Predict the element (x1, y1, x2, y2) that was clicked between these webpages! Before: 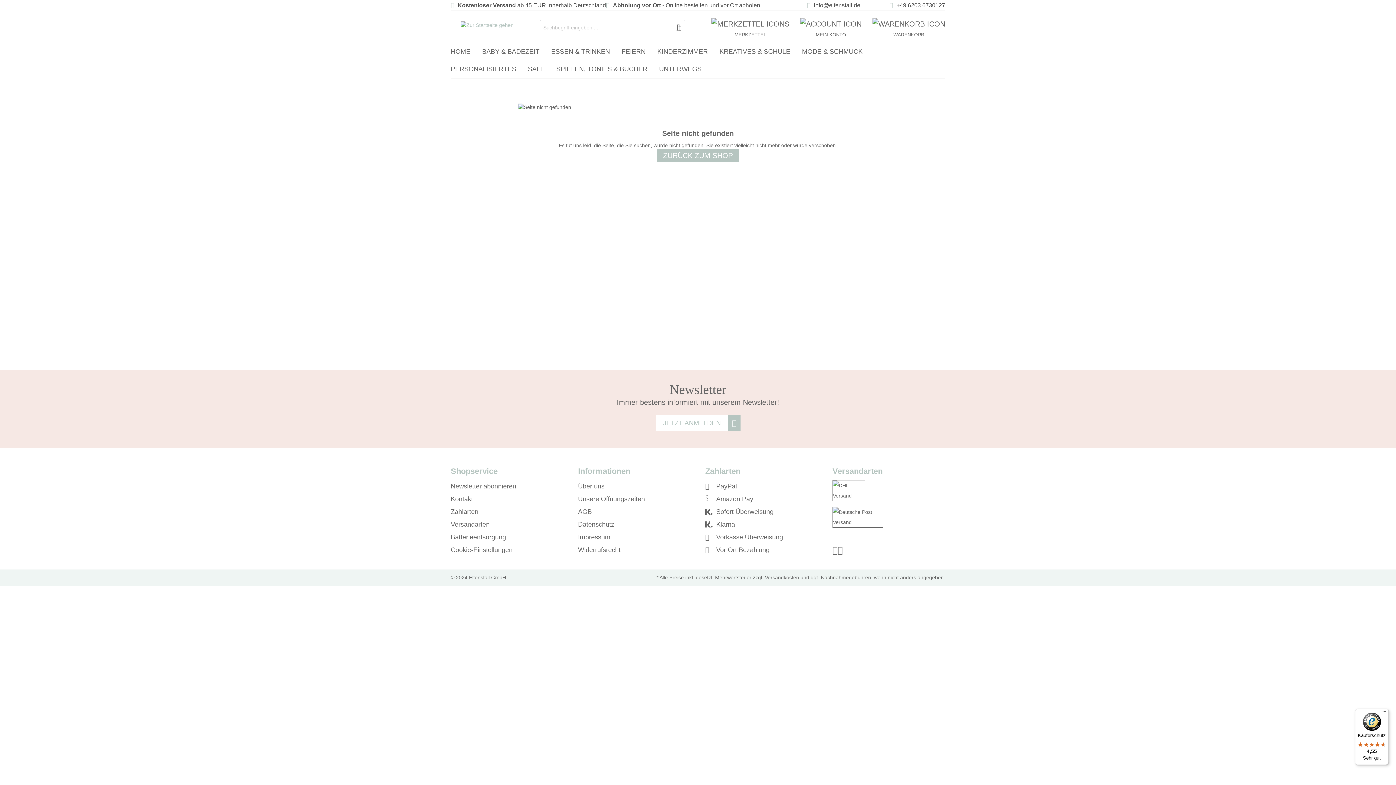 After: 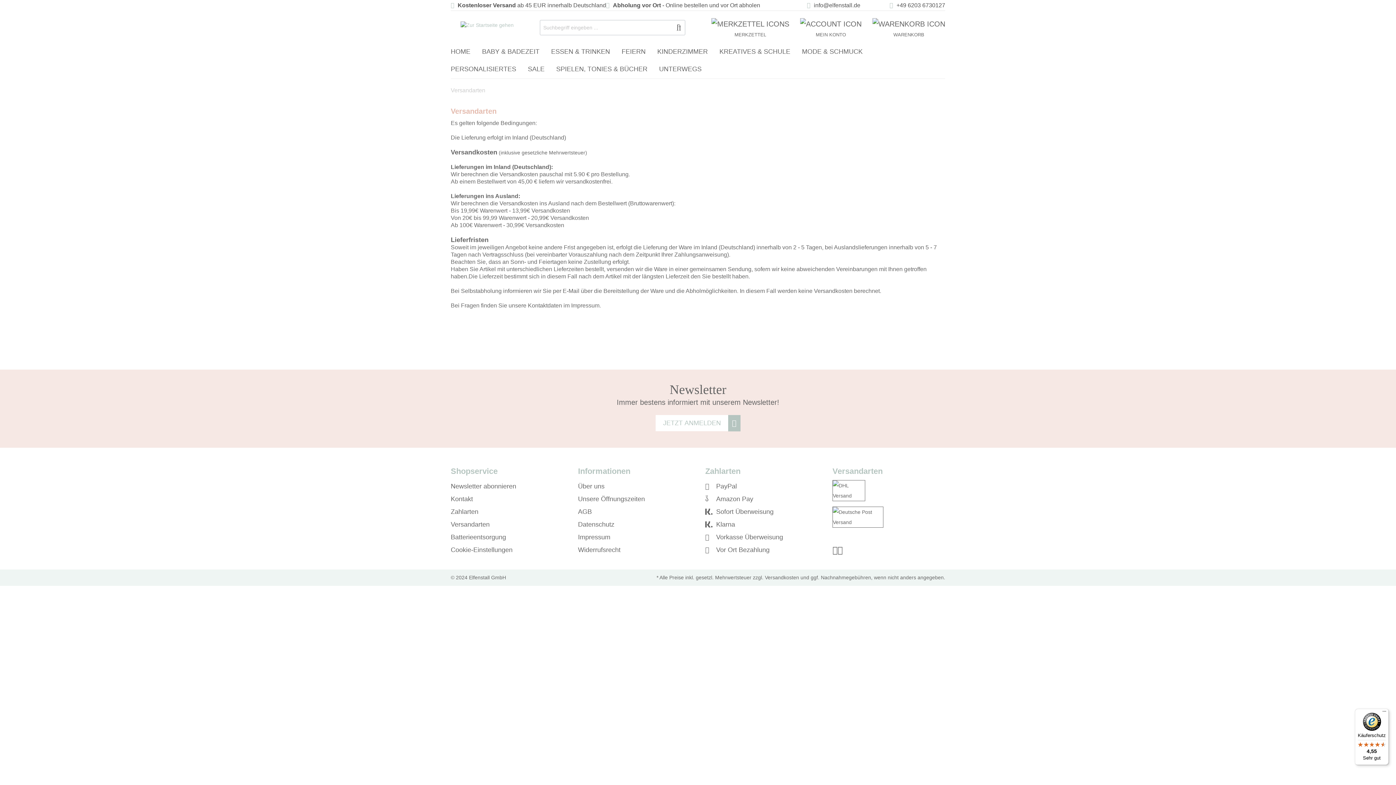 Action: label: Versandarten bbox: (450, 520, 489, 528)